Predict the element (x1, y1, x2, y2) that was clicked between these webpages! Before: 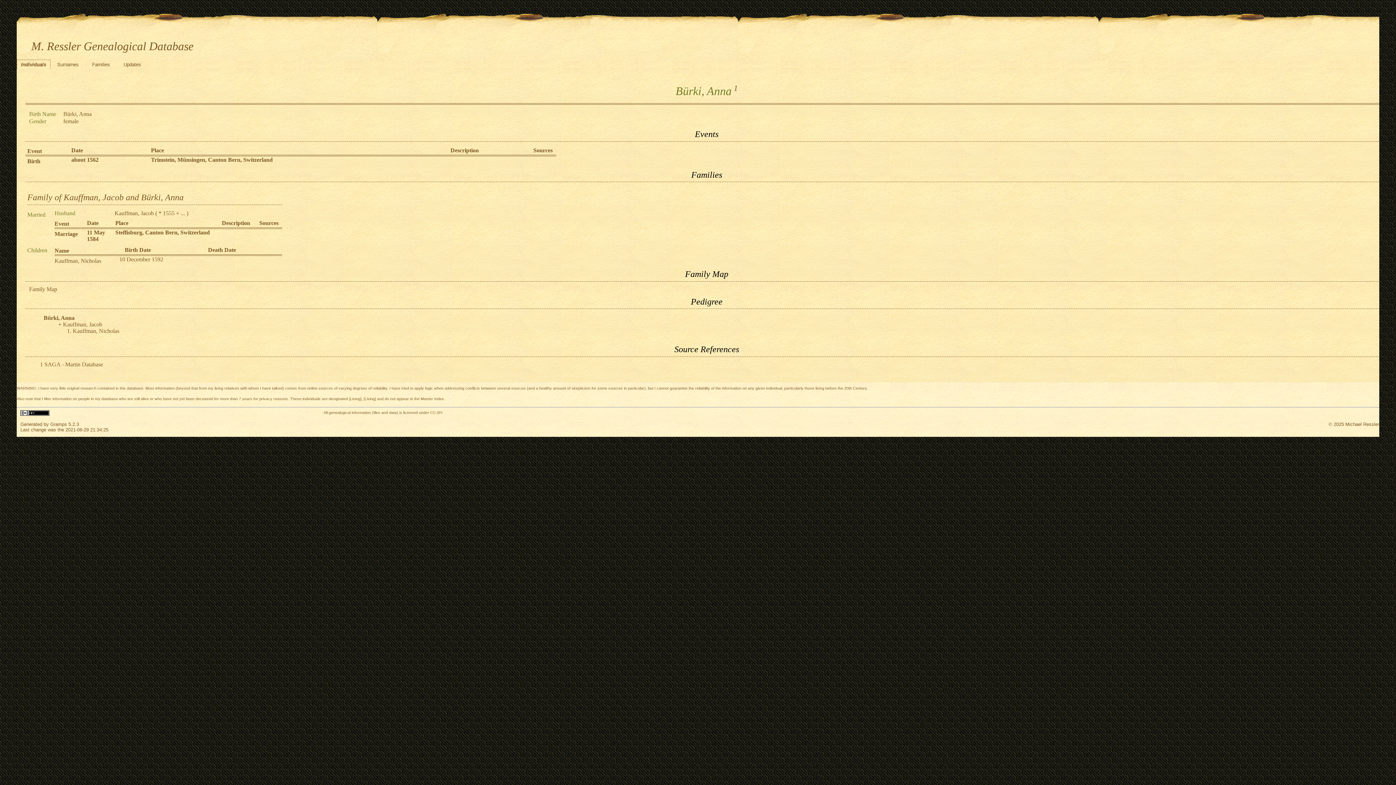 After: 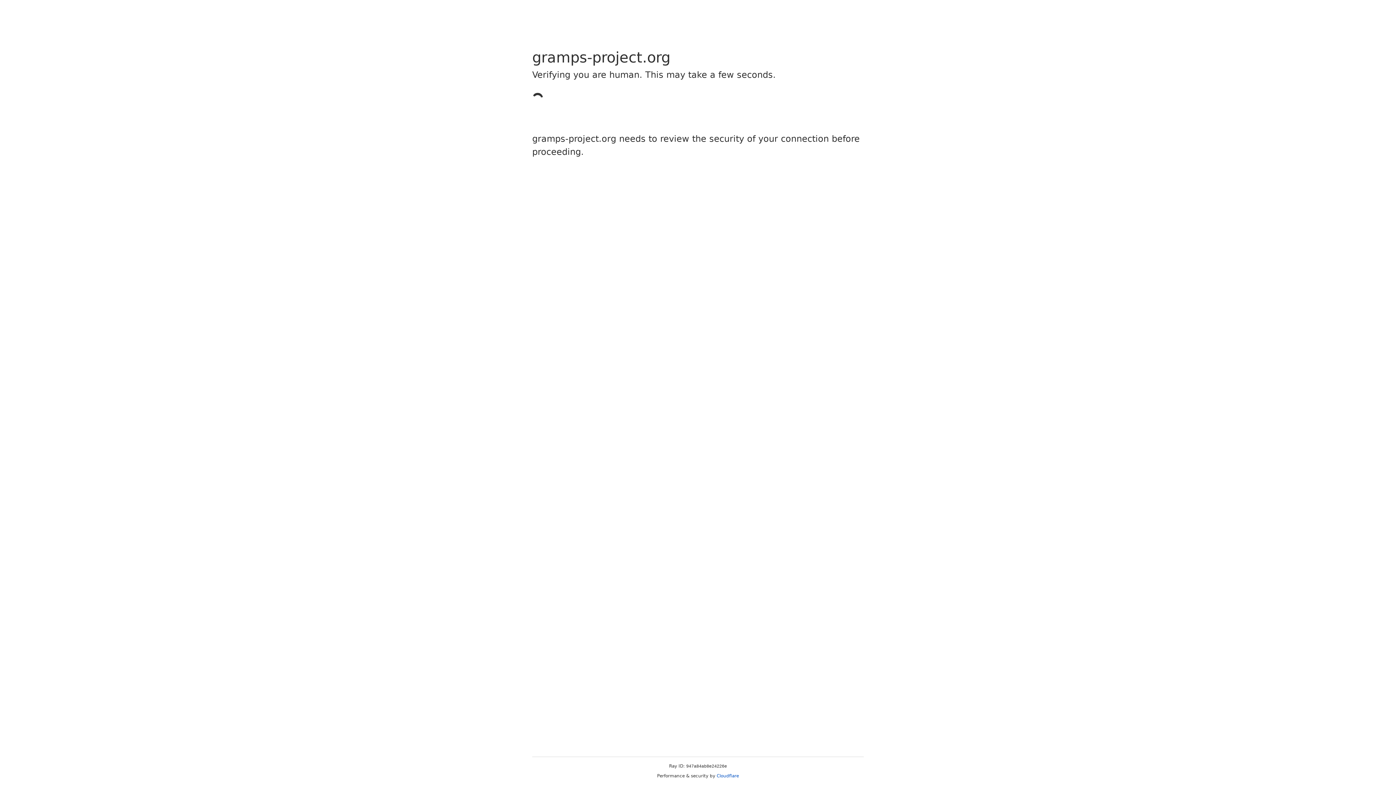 Action: label: Gramps bbox: (50, 421, 66, 427)